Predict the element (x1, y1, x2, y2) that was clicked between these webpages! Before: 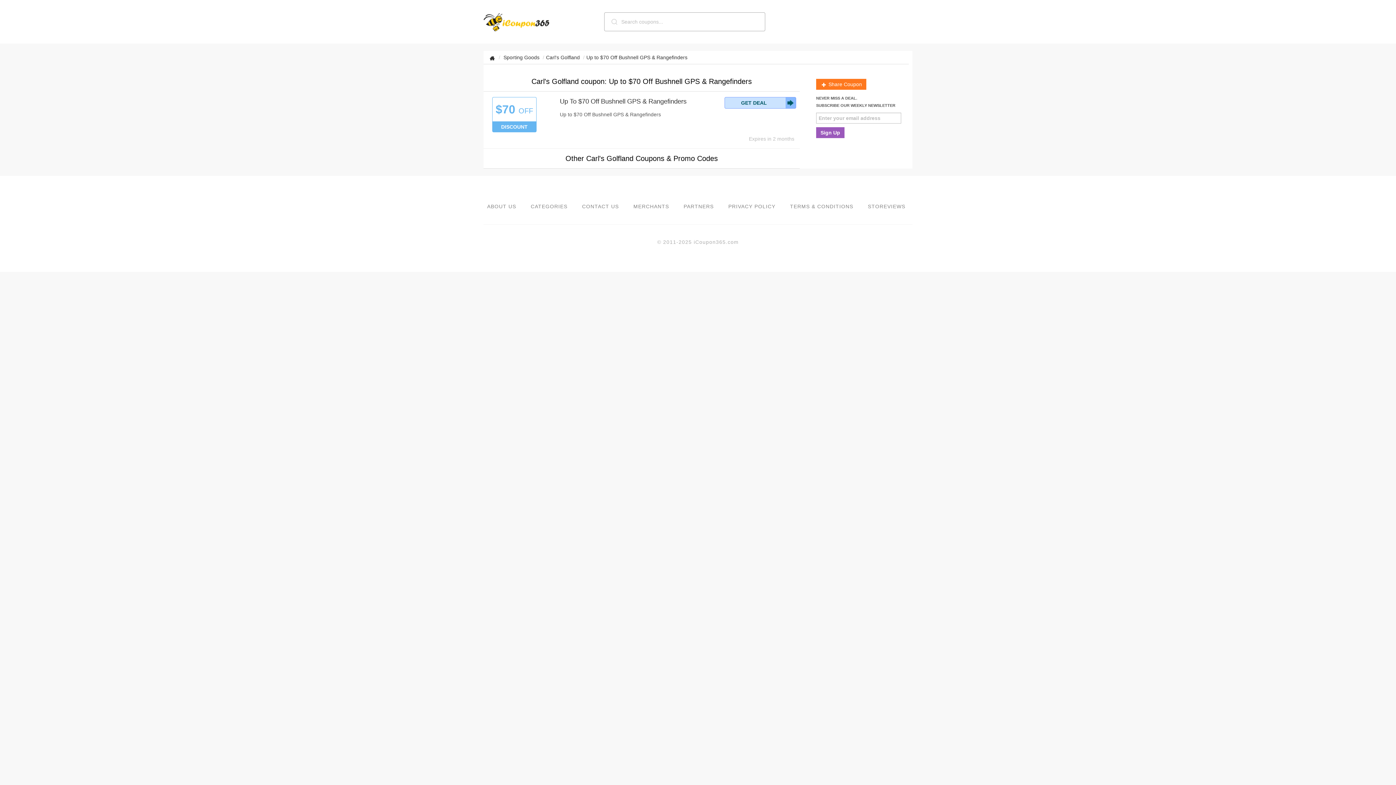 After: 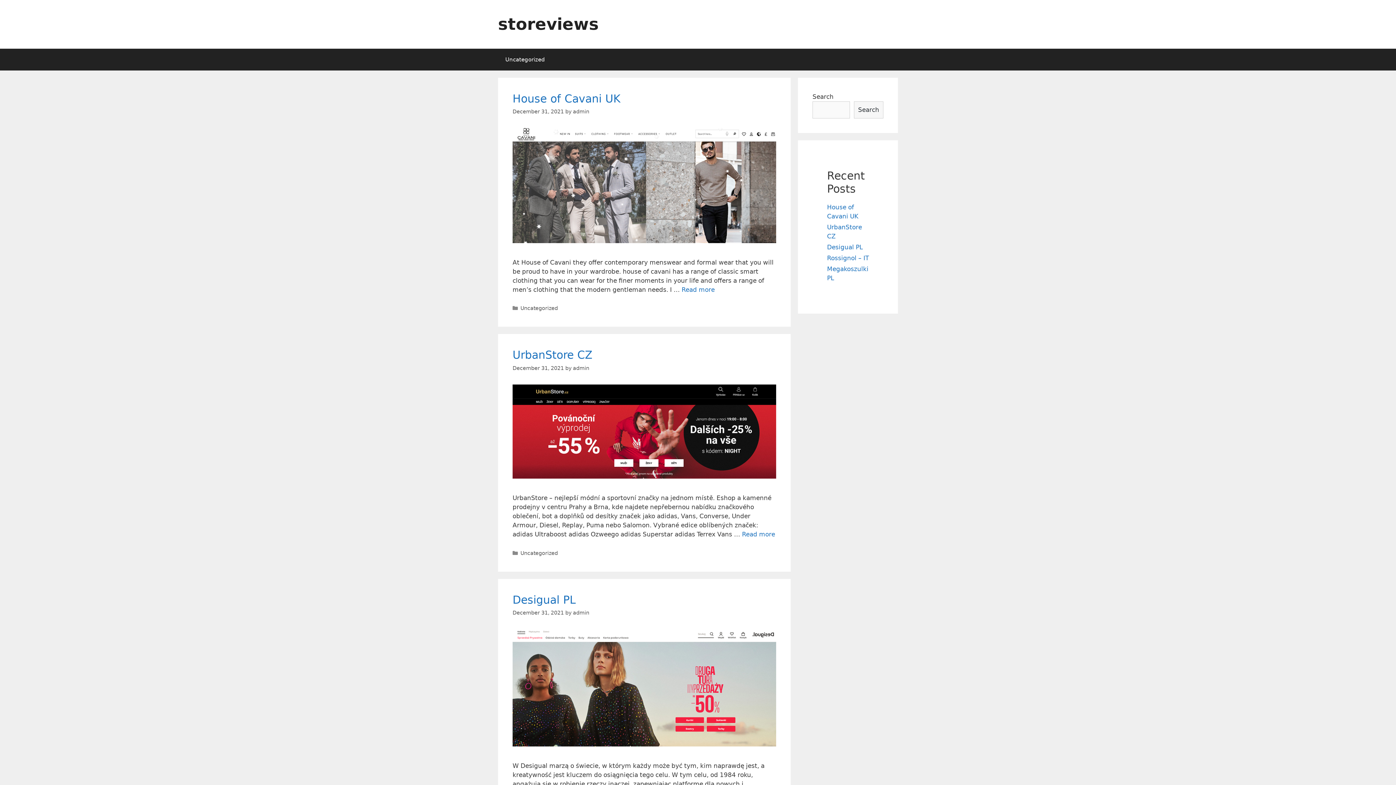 Action: bbox: (868, 203, 905, 209) label: STOREVIEWS